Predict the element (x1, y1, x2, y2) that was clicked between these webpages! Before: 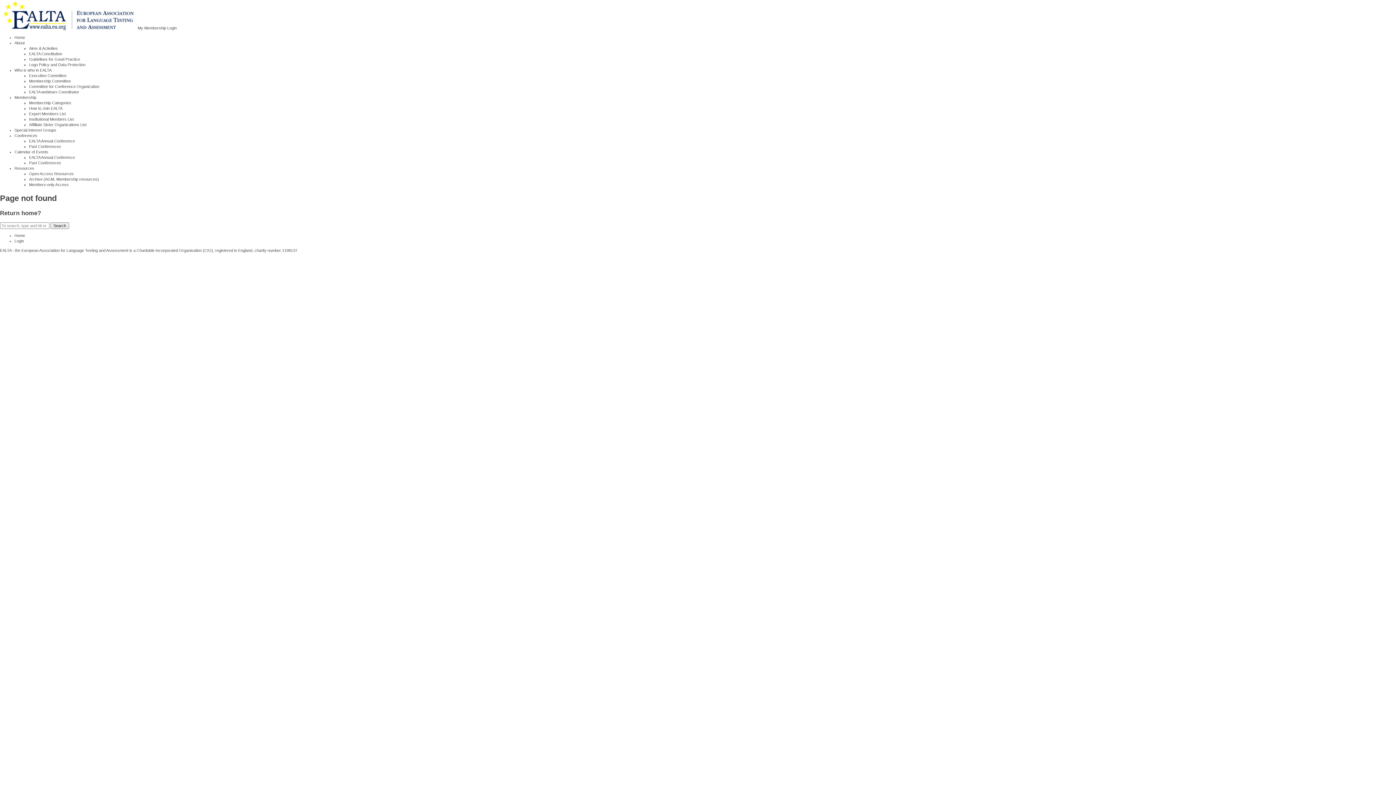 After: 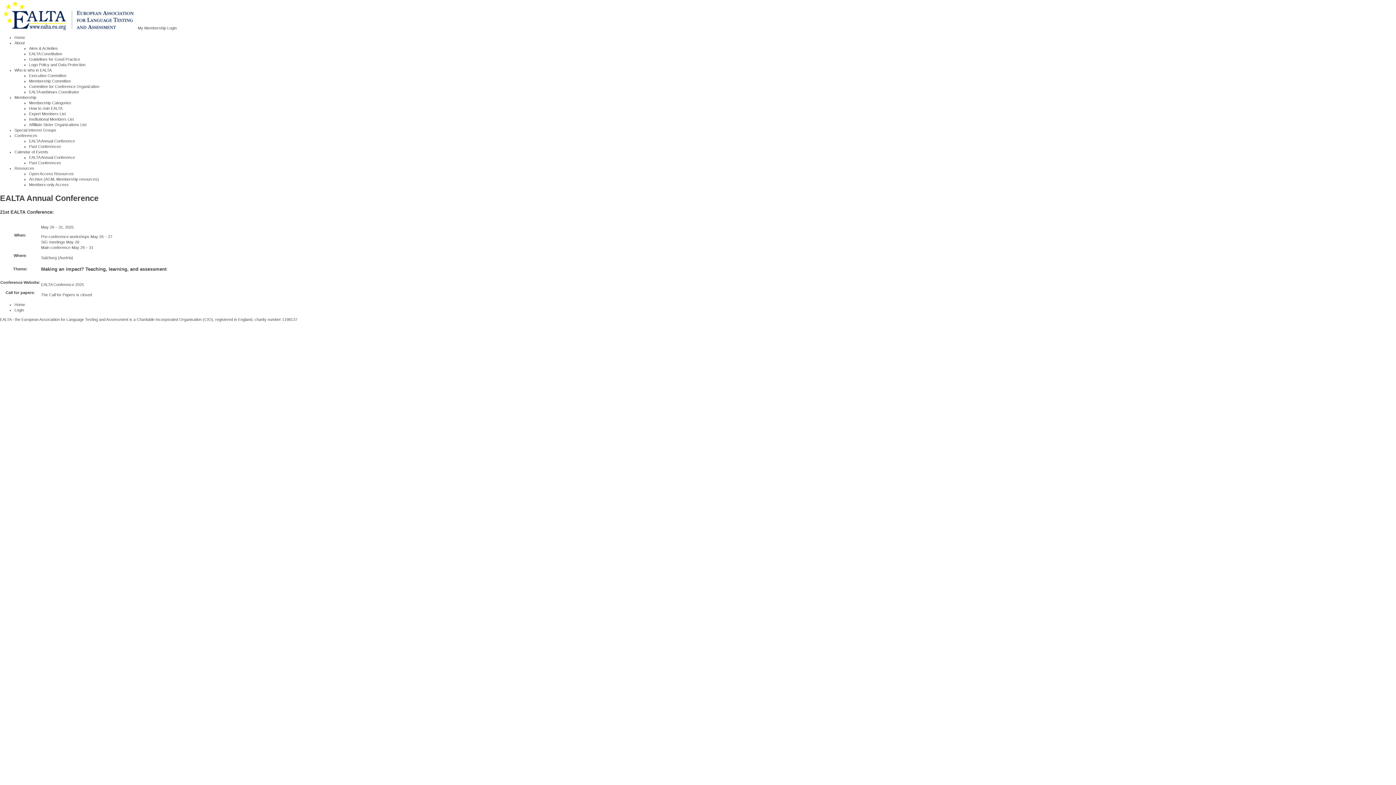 Action: bbox: (29, 138, 74, 143) label: EALTA Annual Conference